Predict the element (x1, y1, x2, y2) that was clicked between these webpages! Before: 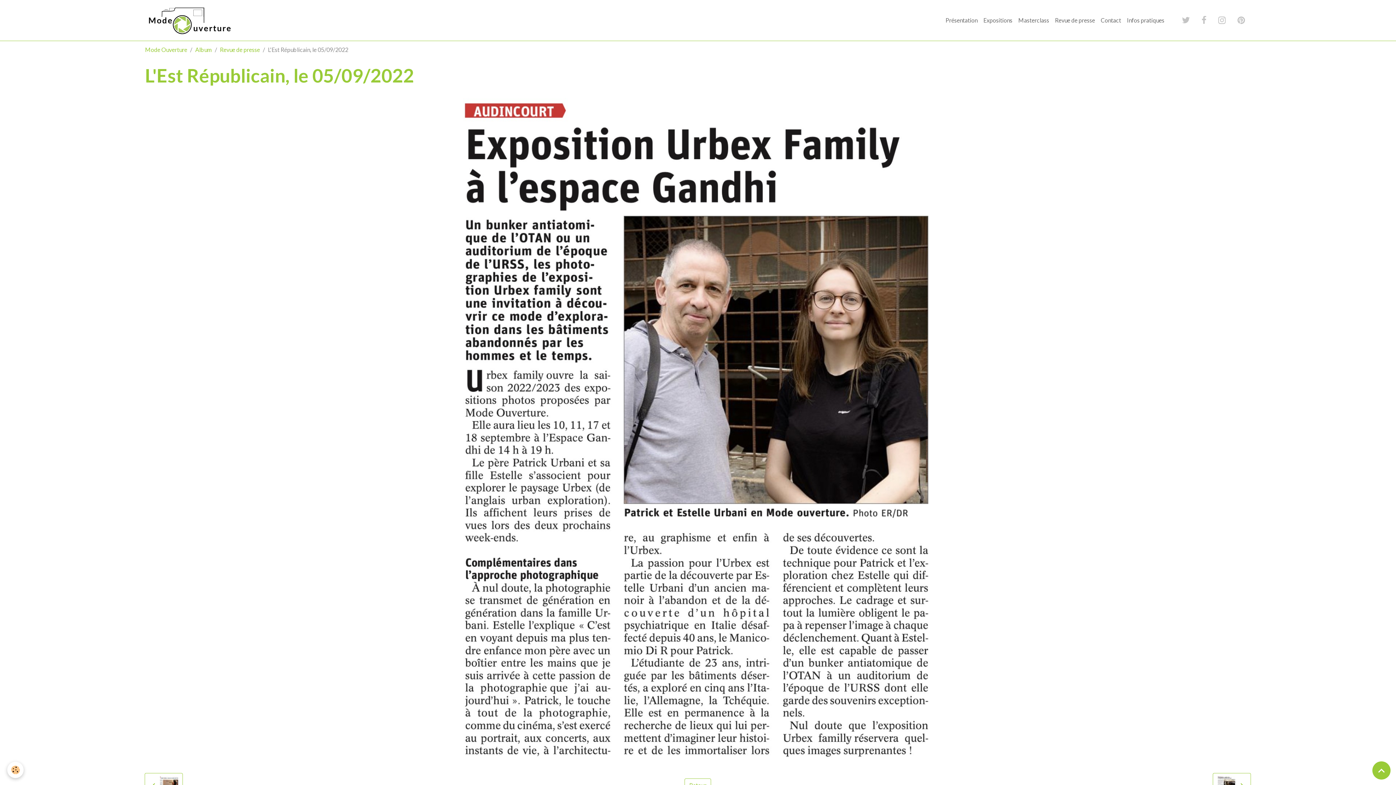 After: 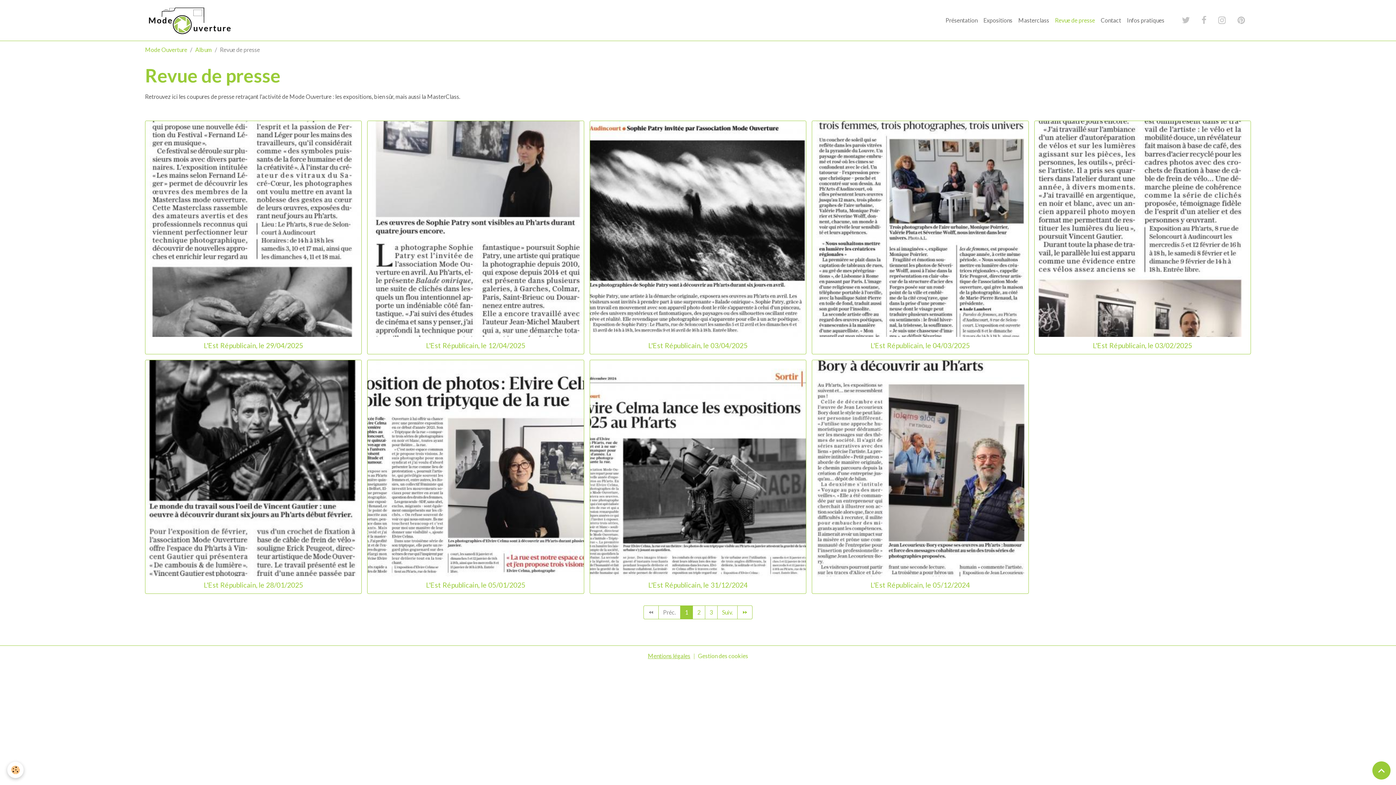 Action: label: Revue de presse bbox: (1052, 13, 1098, 27)